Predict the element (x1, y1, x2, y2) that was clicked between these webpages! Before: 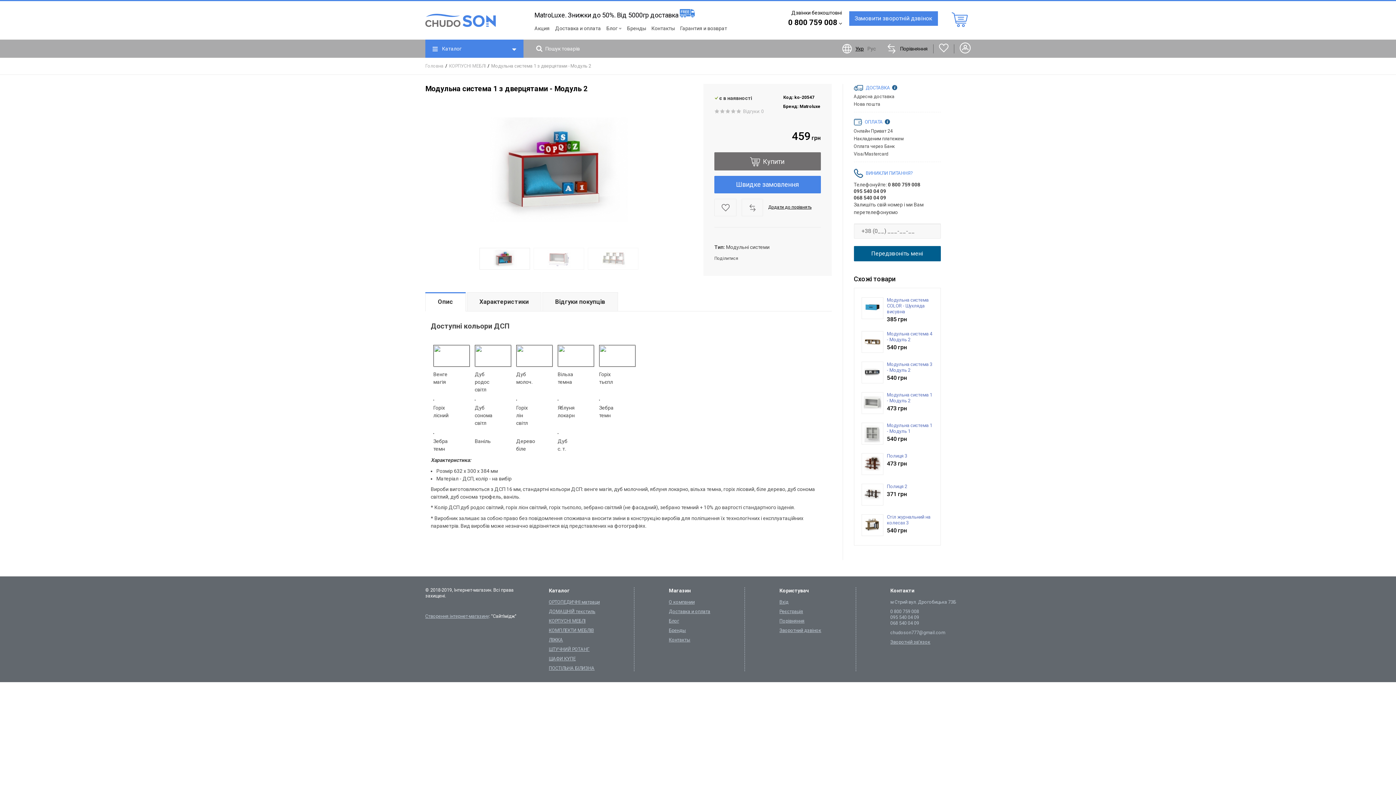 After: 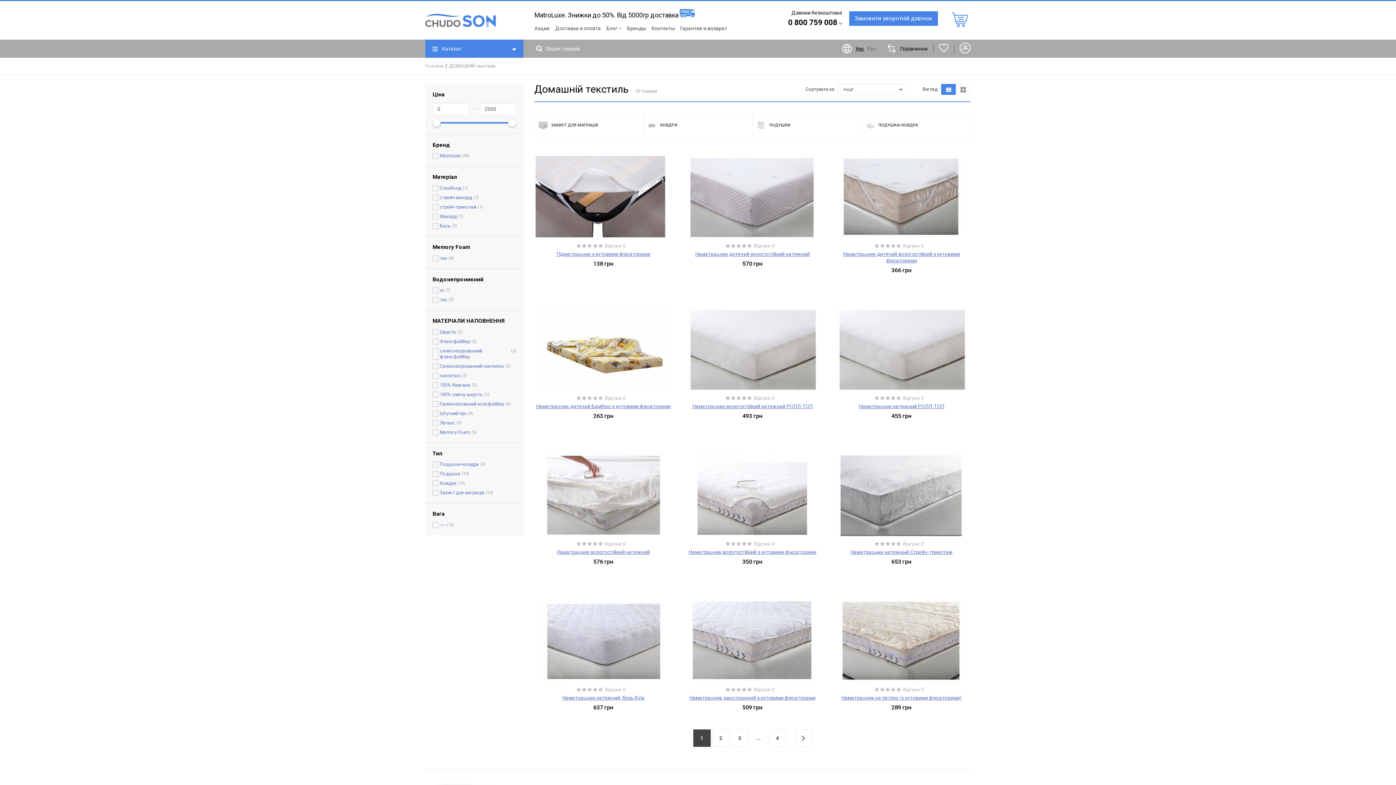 Action: bbox: (549, 608, 595, 614) label: ДОМАШНІЙ текстиль